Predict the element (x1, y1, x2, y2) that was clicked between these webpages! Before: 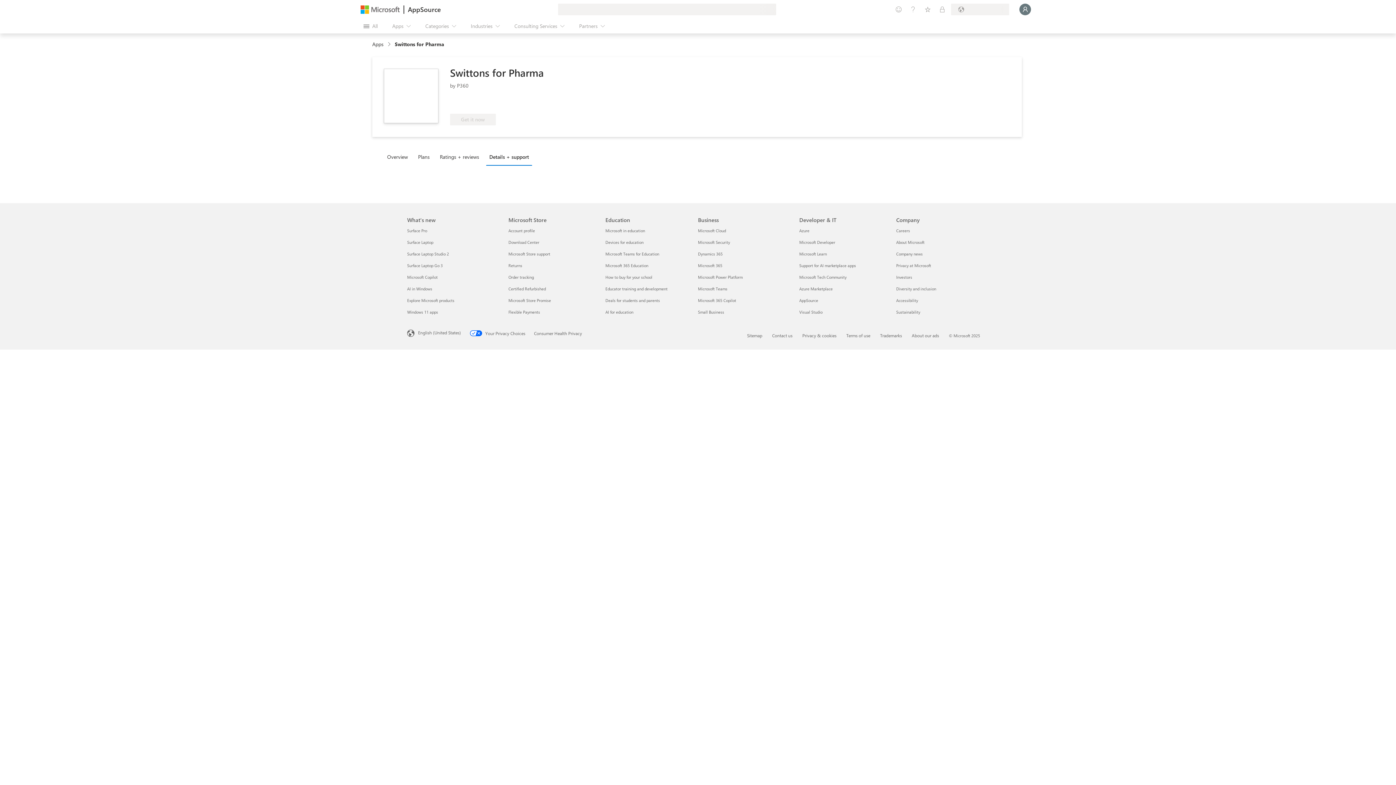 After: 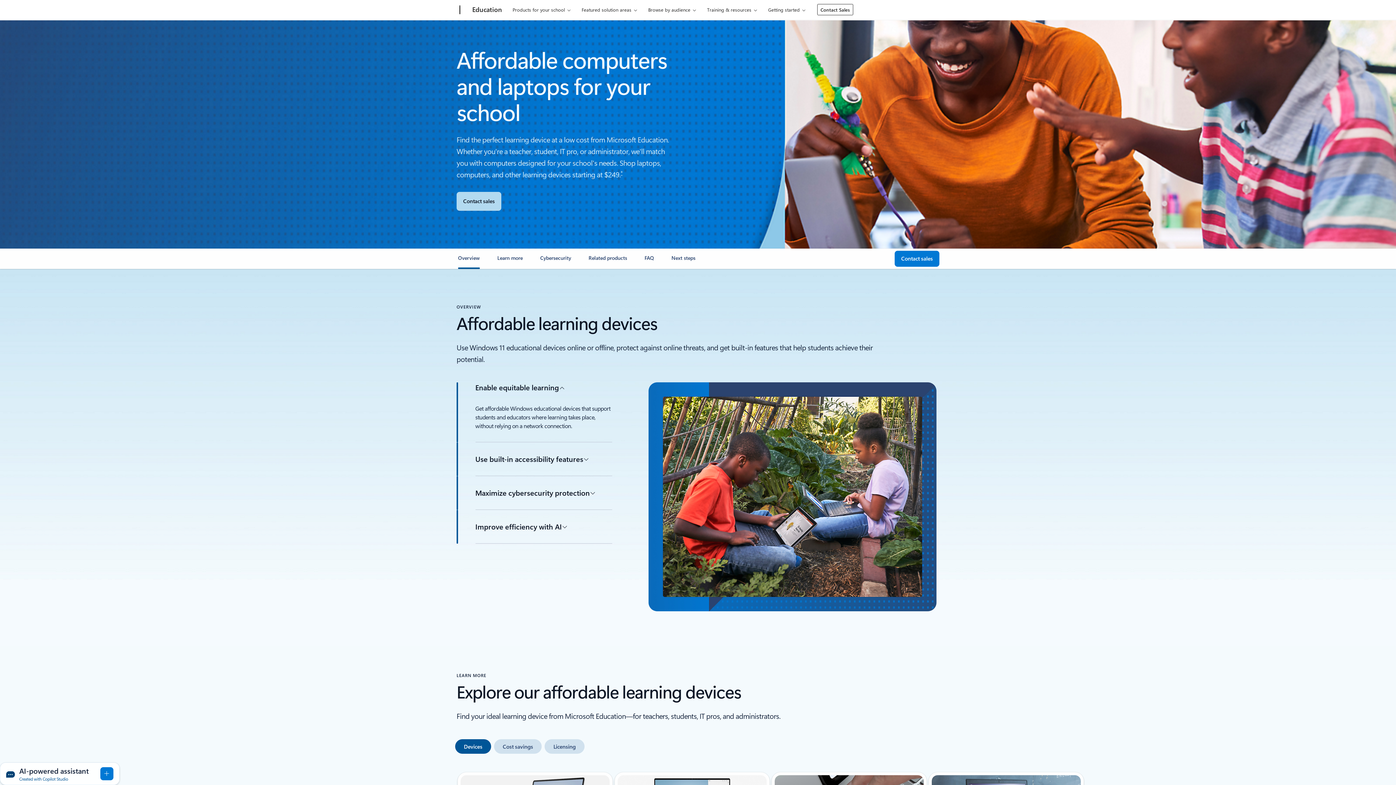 Action: bbox: (605, 239, 643, 245) label: Devices for education Education